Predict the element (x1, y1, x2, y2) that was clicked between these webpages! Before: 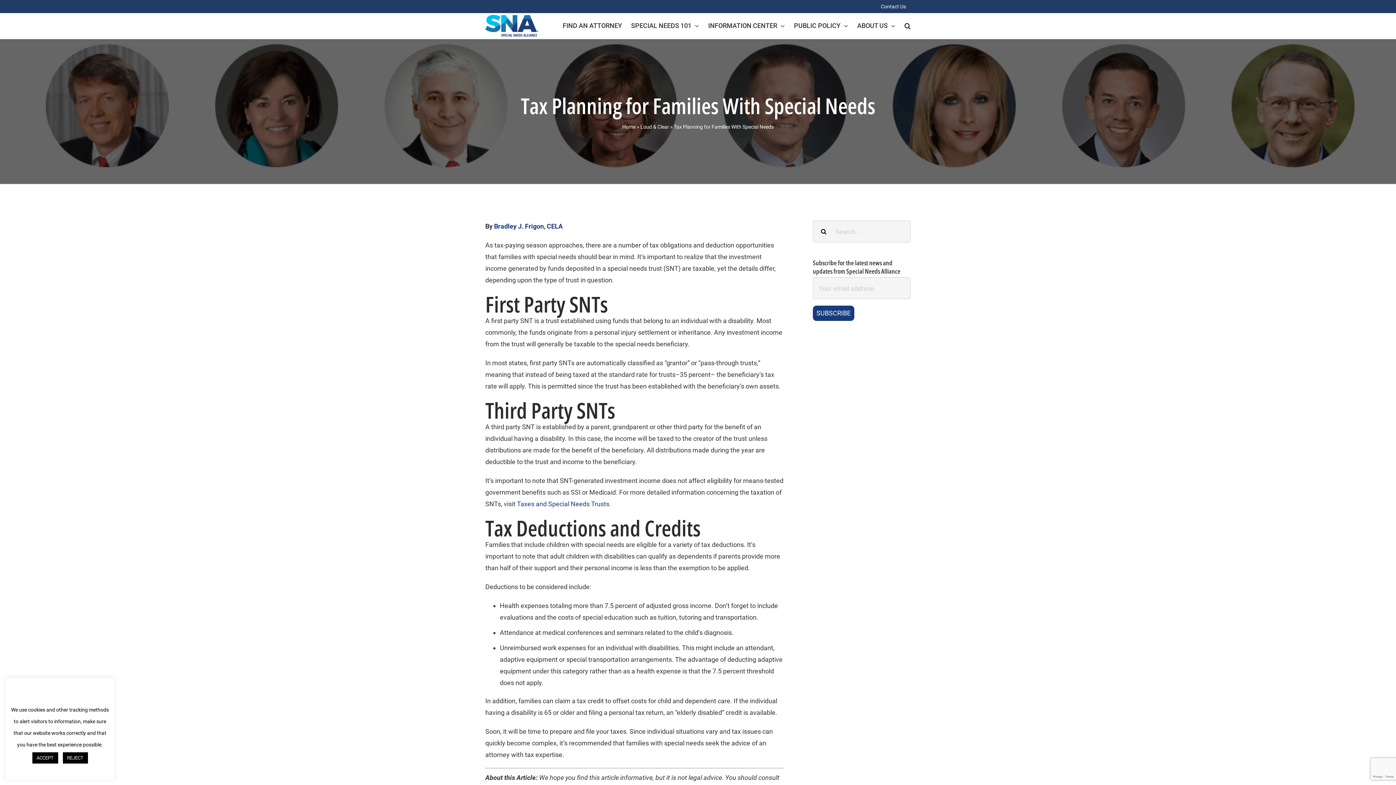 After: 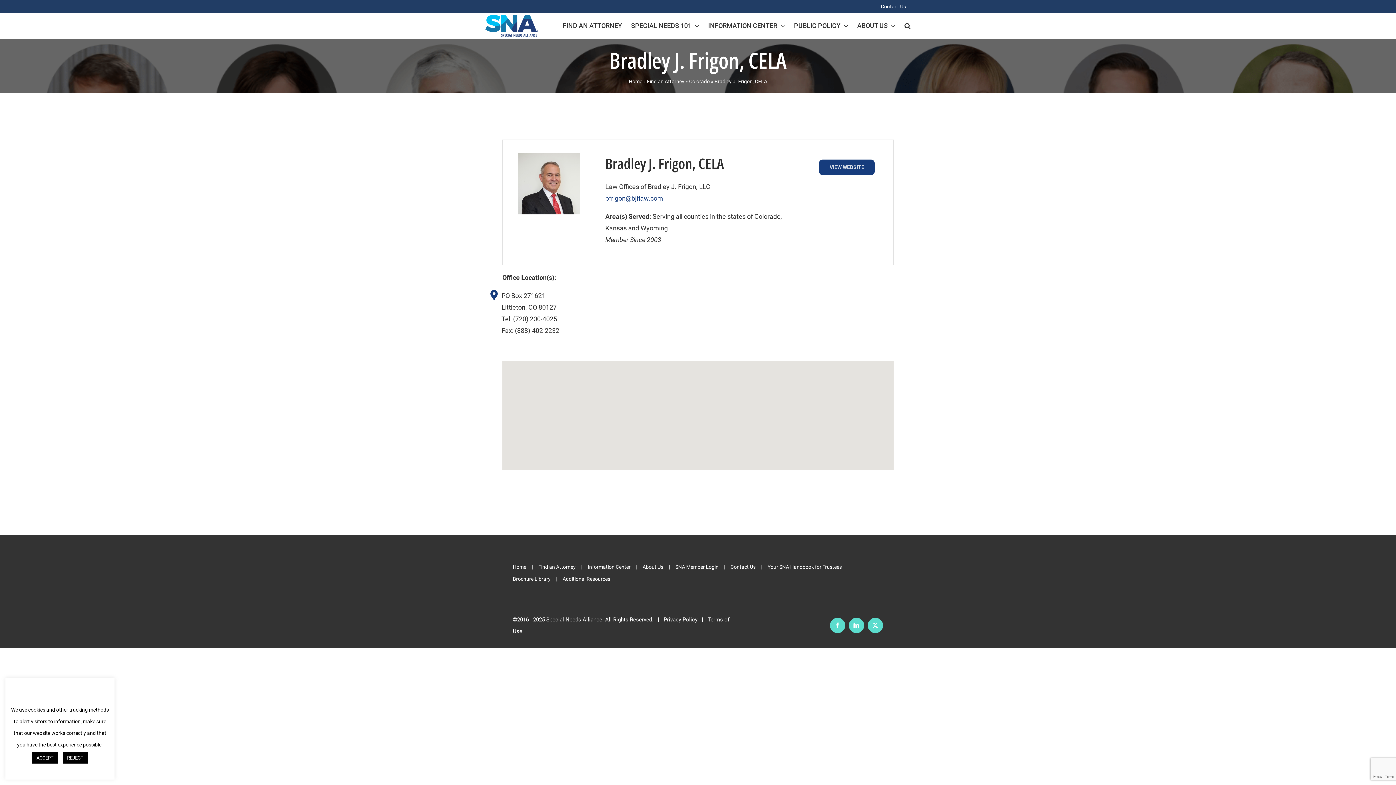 Action: bbox: (494, 222, 562, 230) label: Bradley J. Frigon, CELA